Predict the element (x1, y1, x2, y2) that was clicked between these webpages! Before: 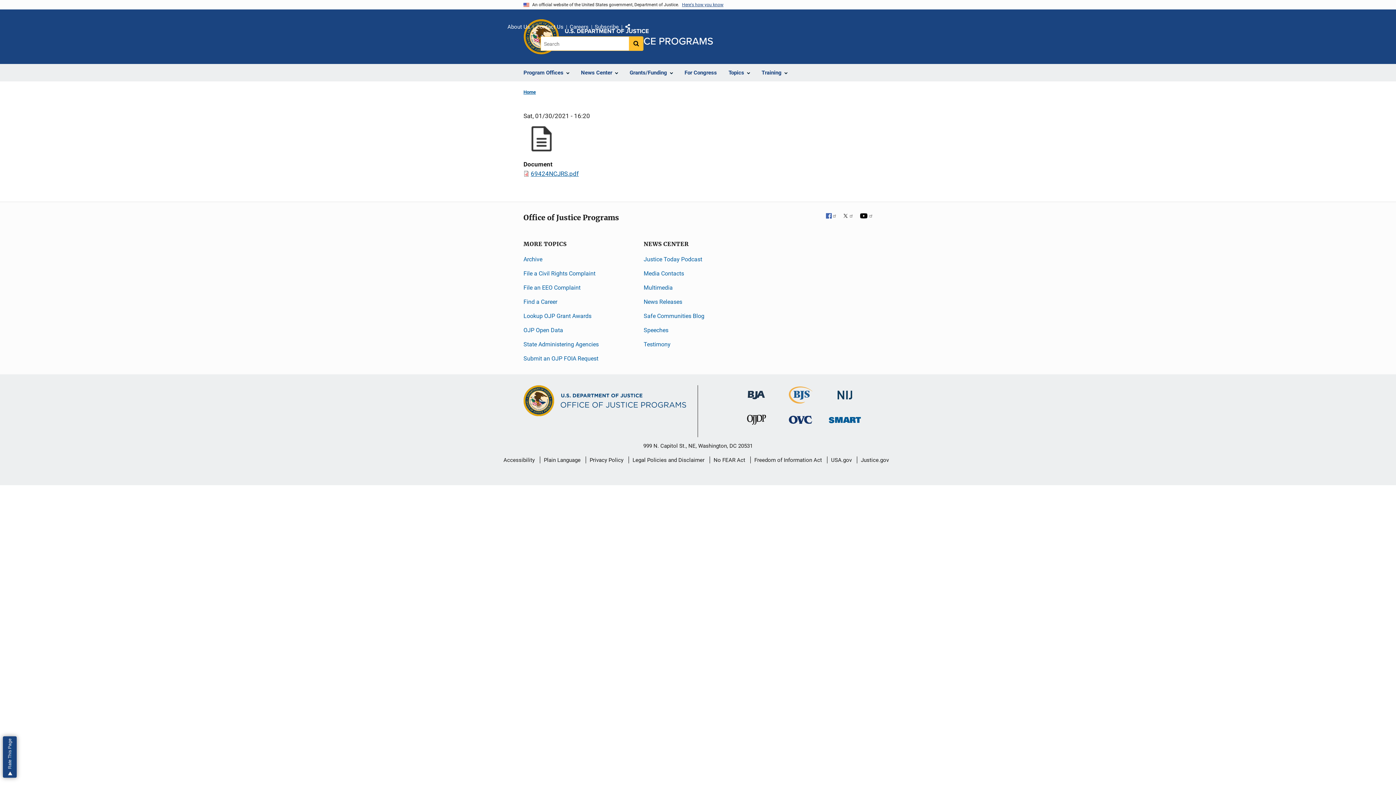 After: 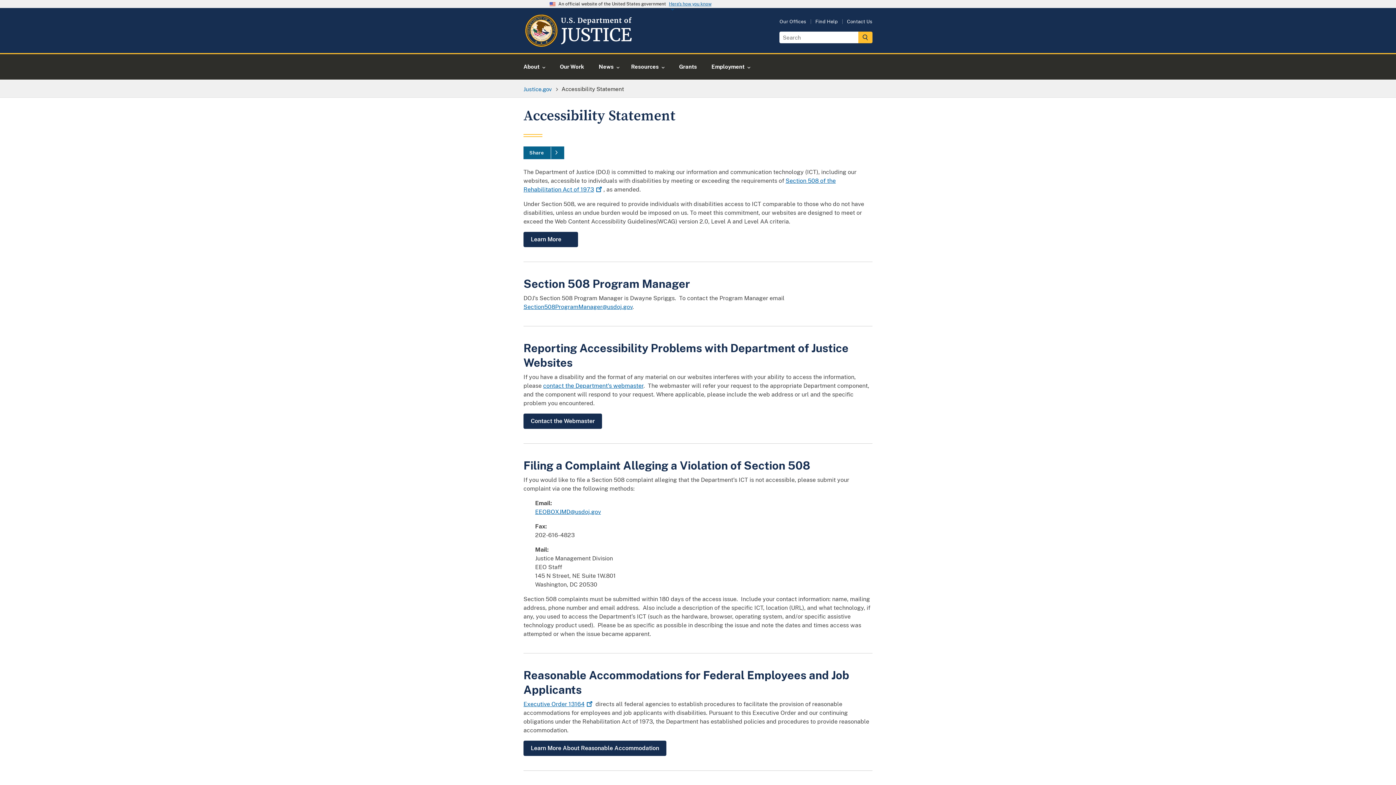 Action: bbox: (503, 451, 534, 469) label: Accessibility